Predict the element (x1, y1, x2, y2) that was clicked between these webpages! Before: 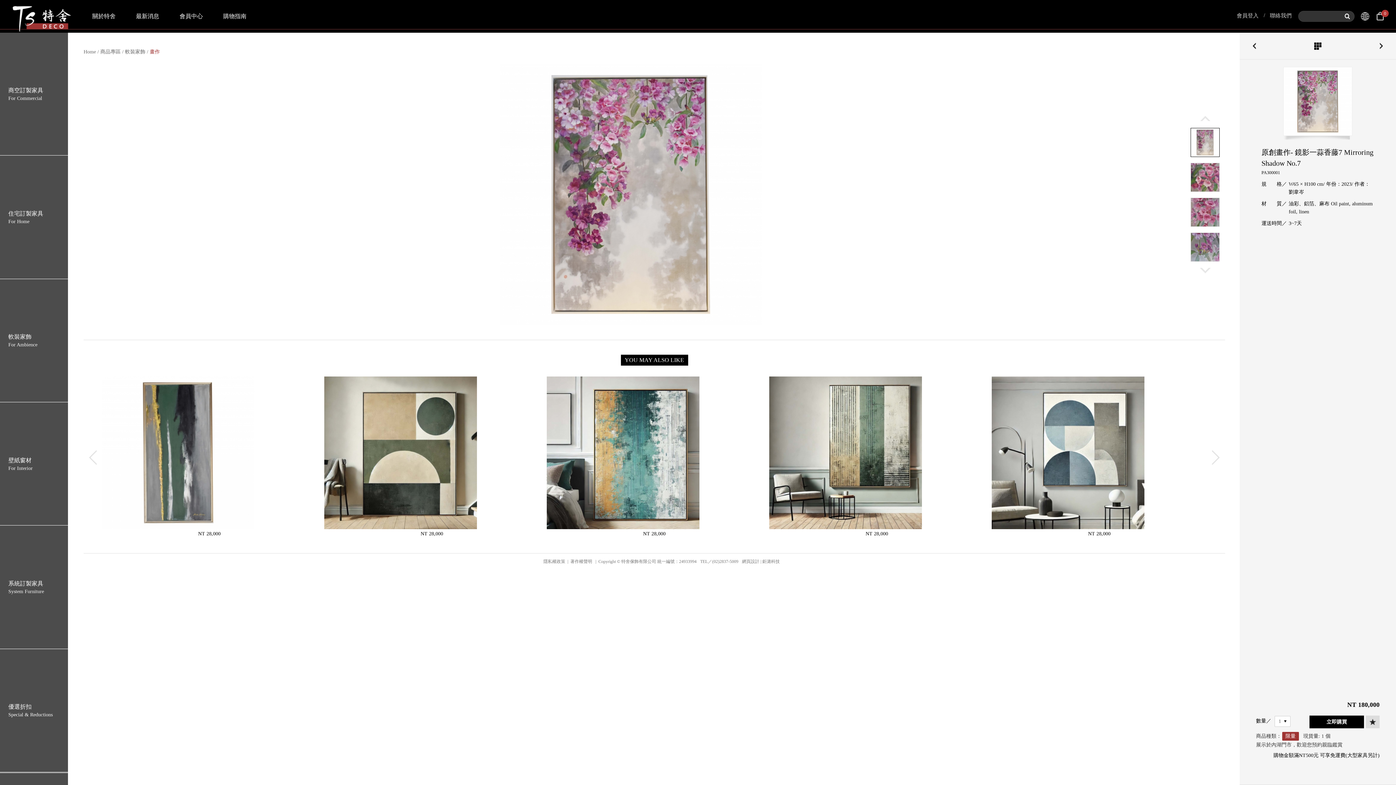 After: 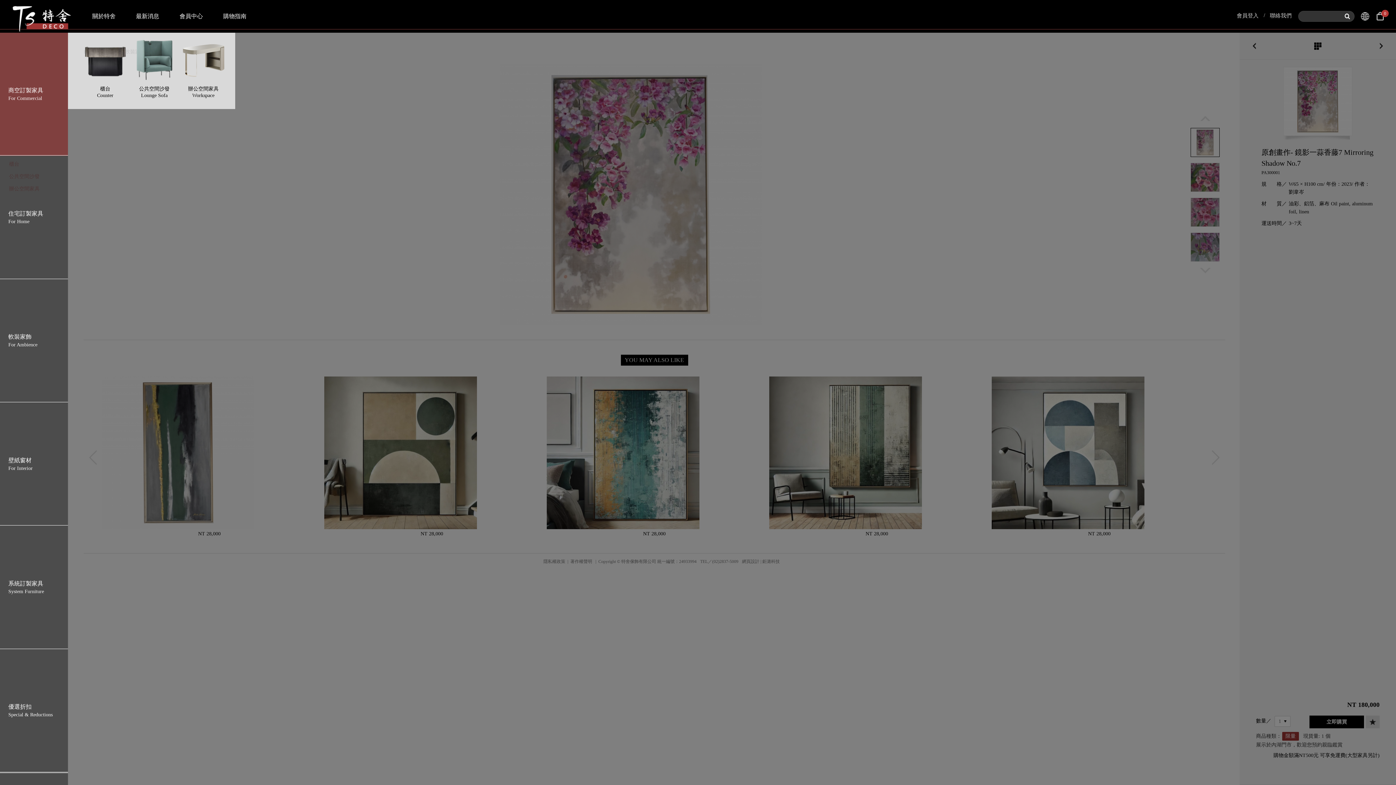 Action: bbox: (0, 32, 68, 156) label: 商空訂製家具
For Commercial